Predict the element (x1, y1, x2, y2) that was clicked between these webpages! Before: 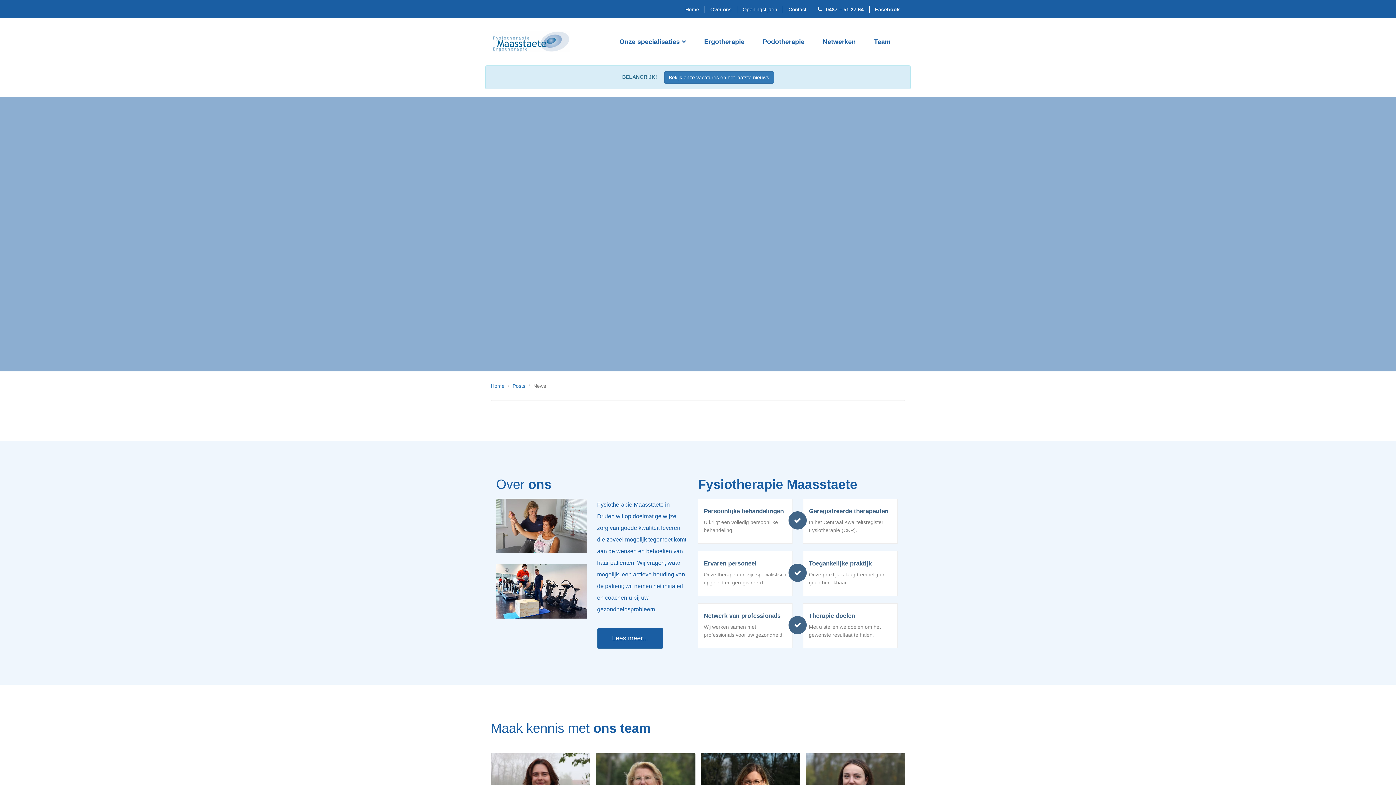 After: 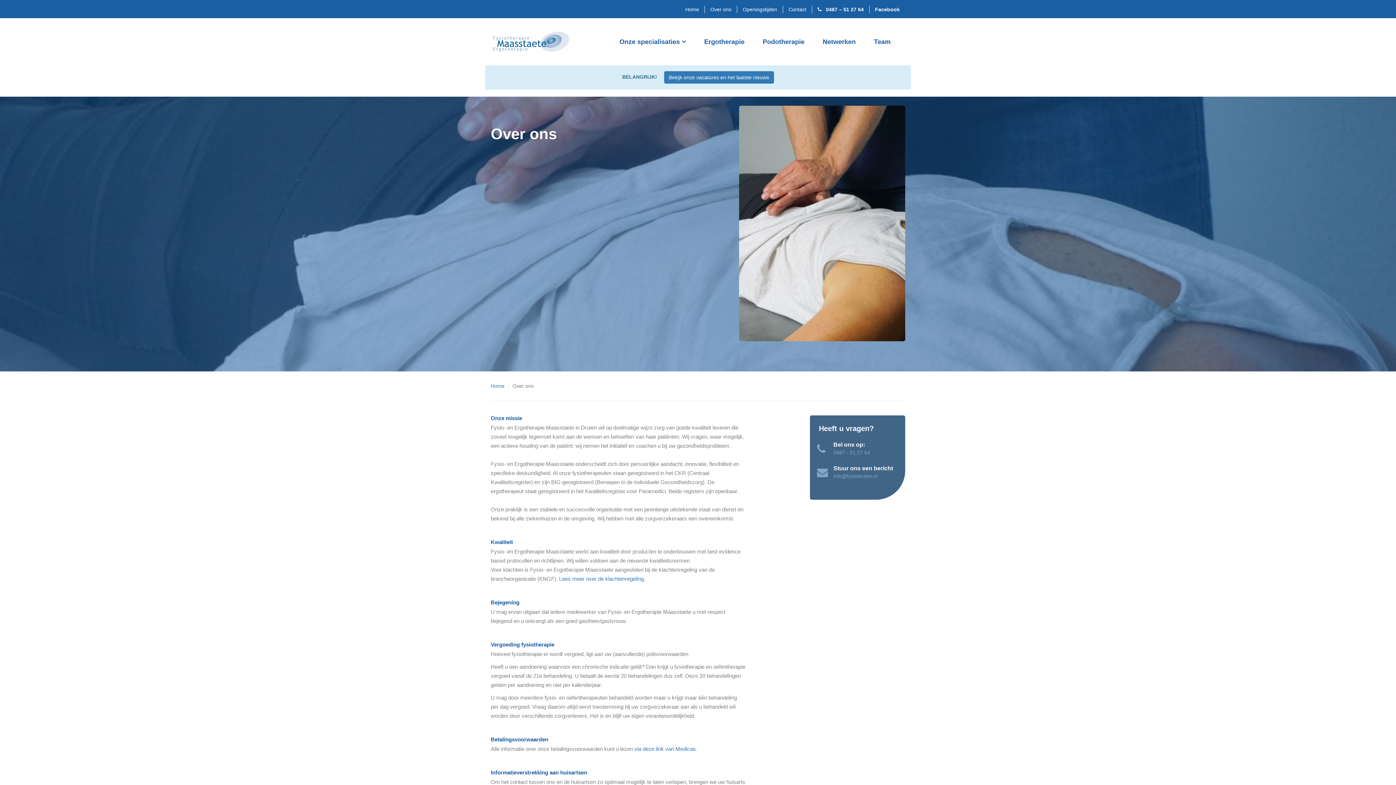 Action: label: Lees meer... bbox: (597, 628, 663, 649)